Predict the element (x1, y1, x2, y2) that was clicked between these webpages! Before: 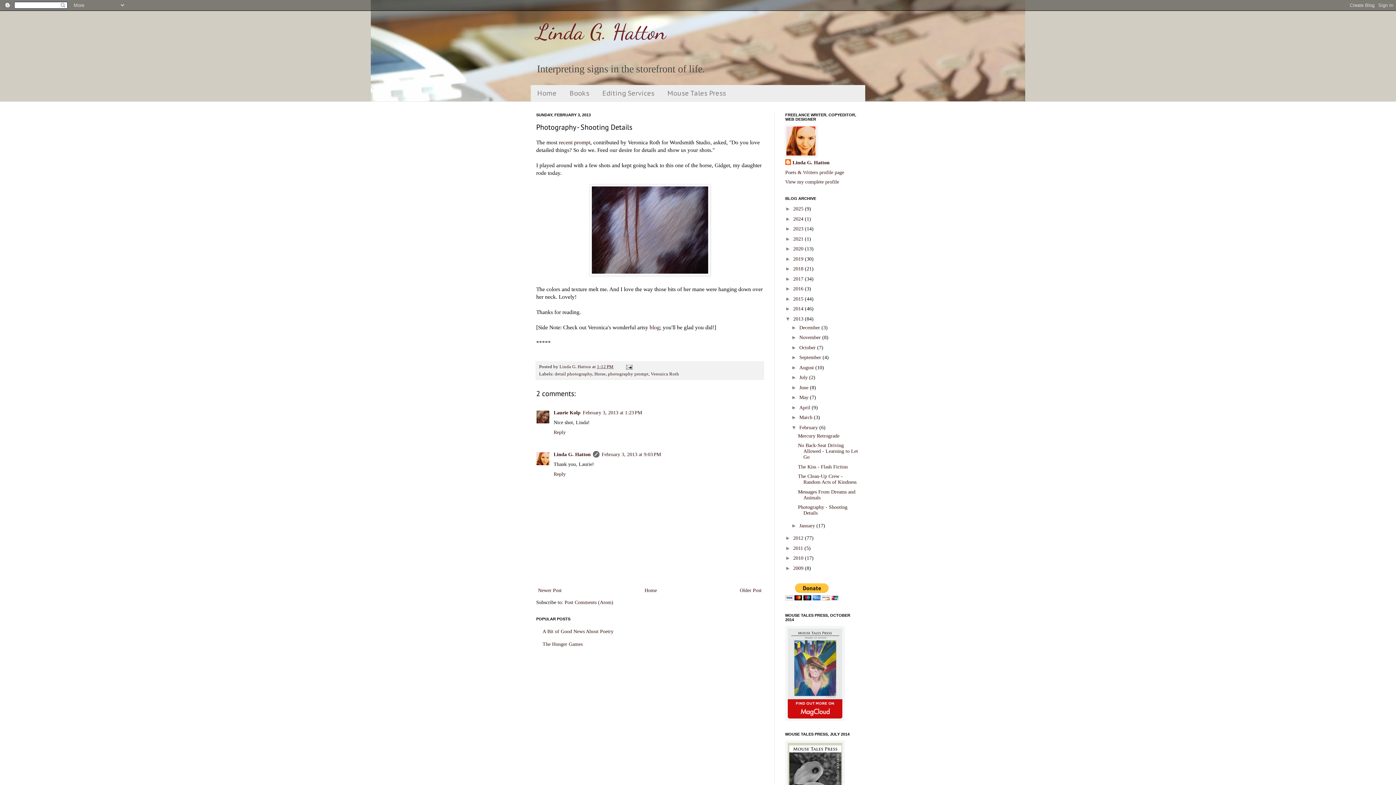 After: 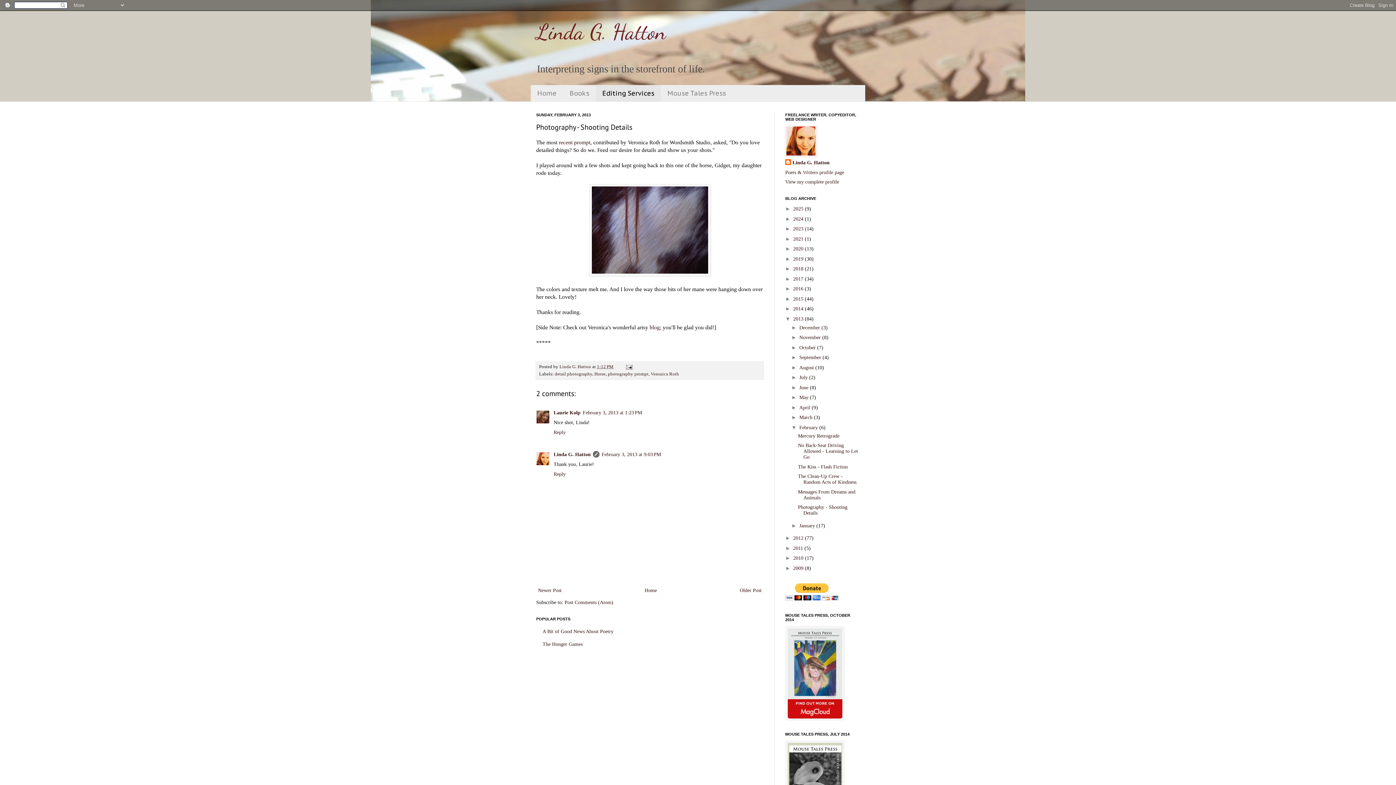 Action: bbox: (596, 85, 661, 101) label: Editing Services